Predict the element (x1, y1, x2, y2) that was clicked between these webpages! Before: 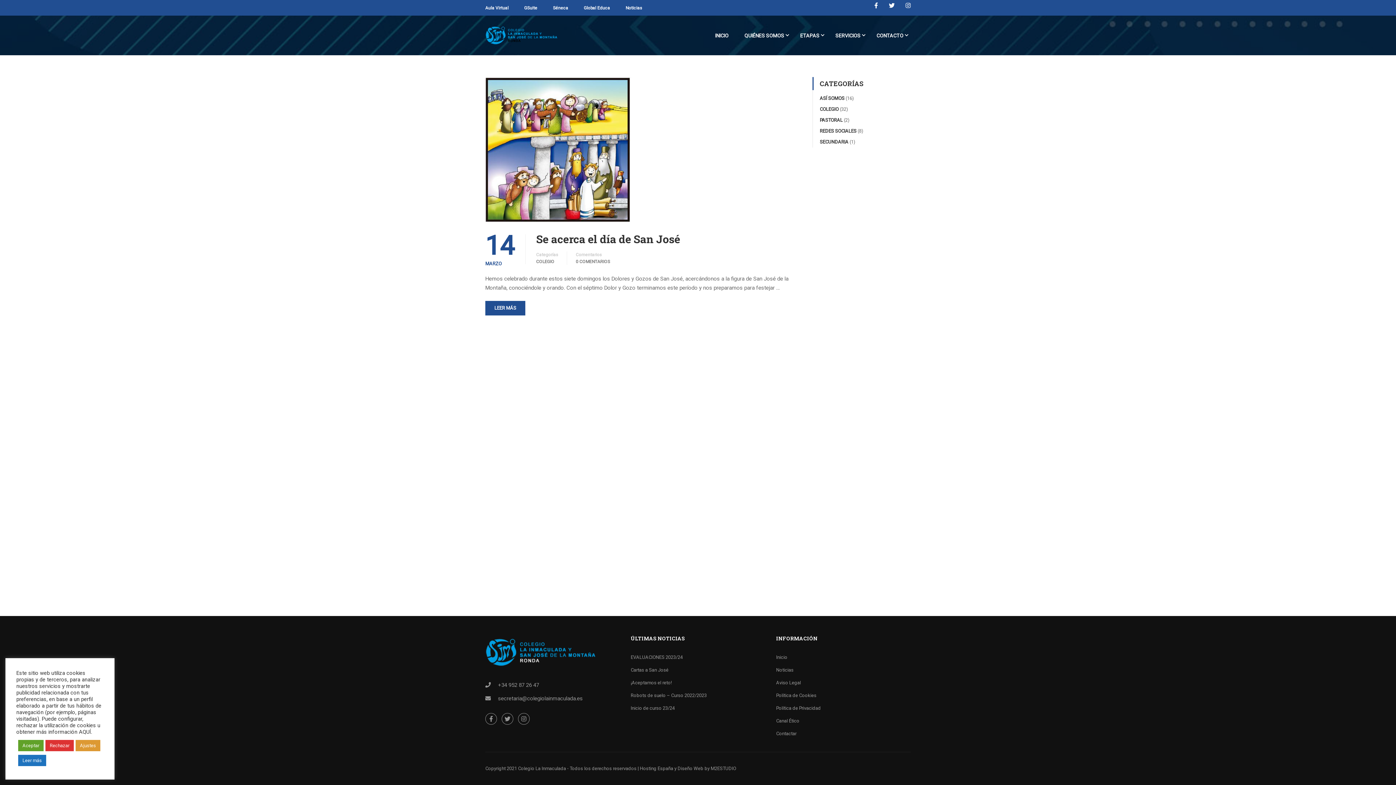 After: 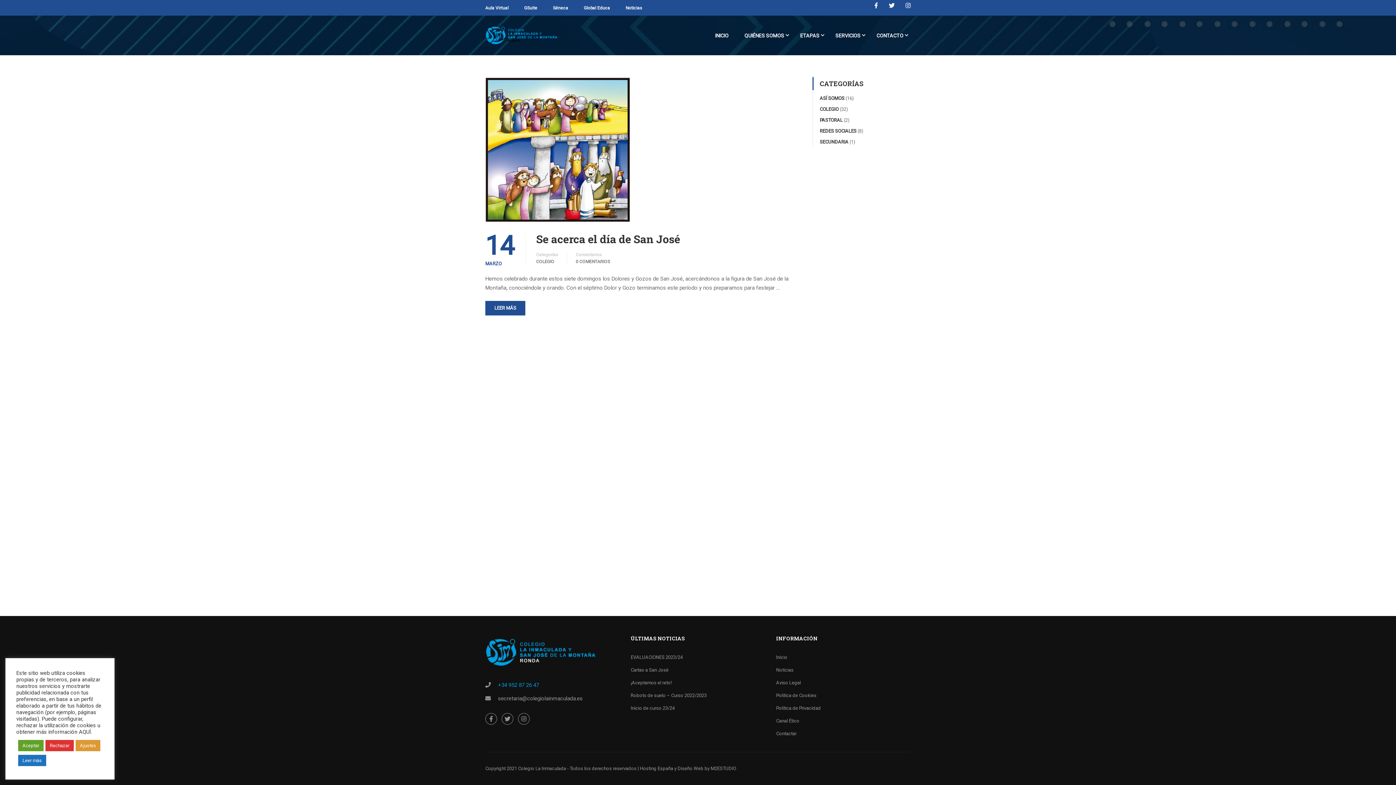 Action: label: +34 952 87 26 47 bbox: (498, 682, 539, 688)